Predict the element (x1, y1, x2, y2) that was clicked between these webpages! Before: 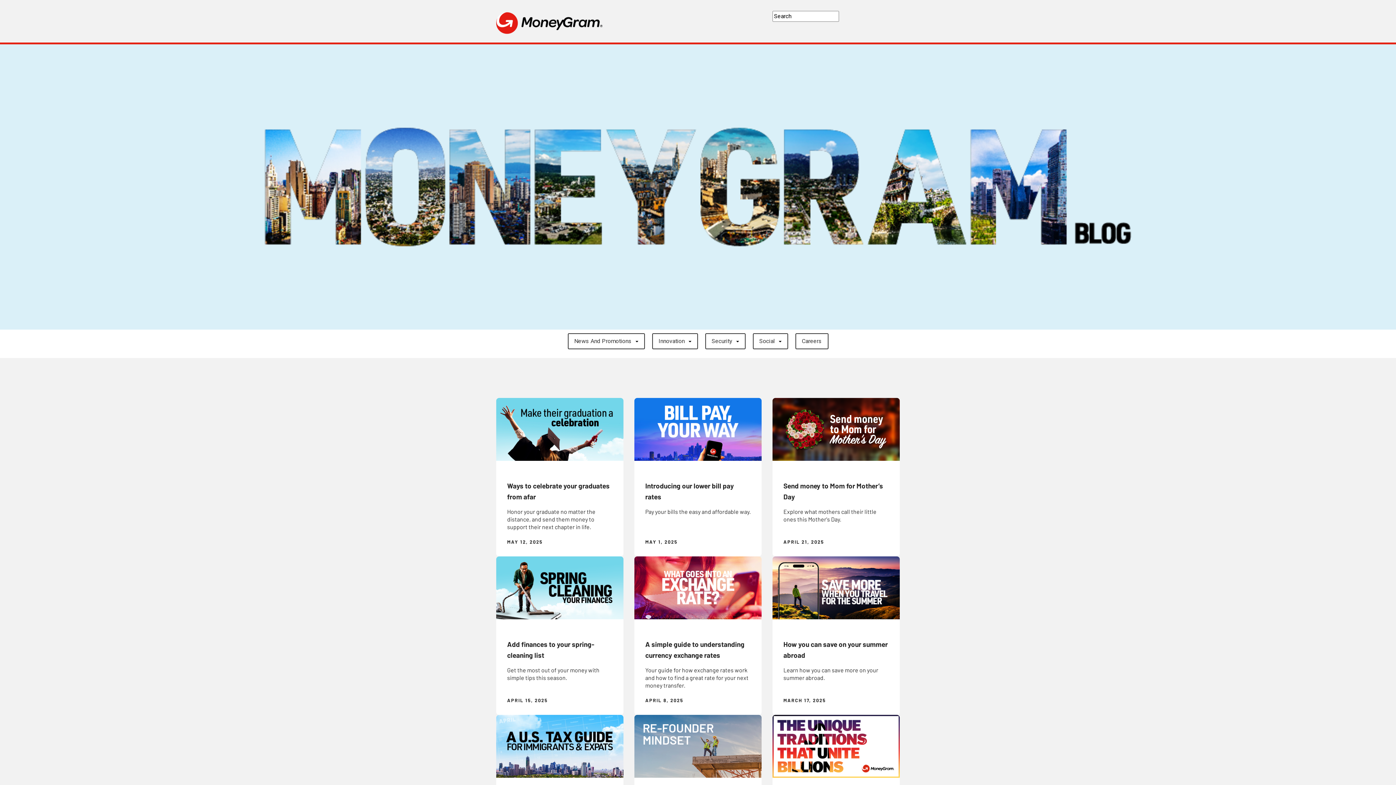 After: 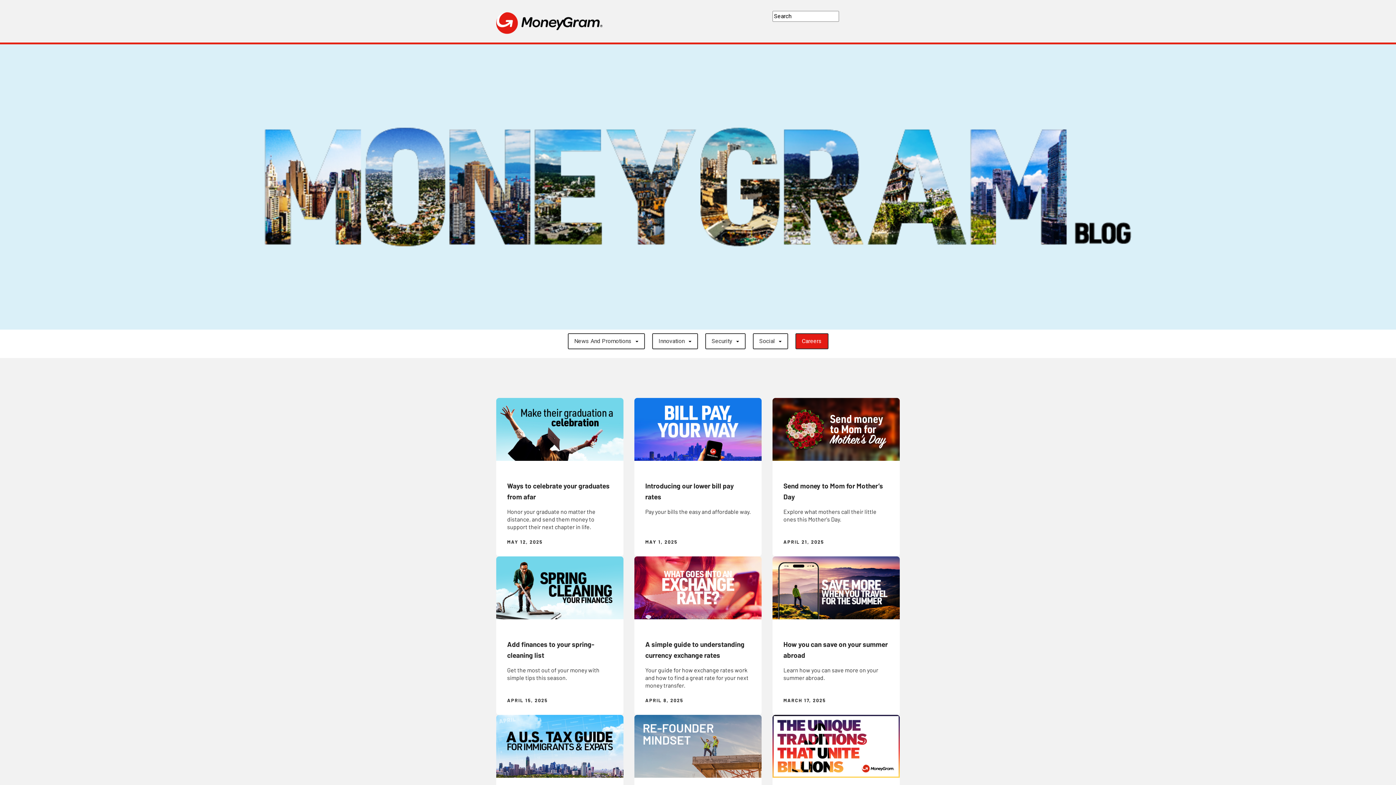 Action: label: Careers bbox: (795, 333, 828, 349)